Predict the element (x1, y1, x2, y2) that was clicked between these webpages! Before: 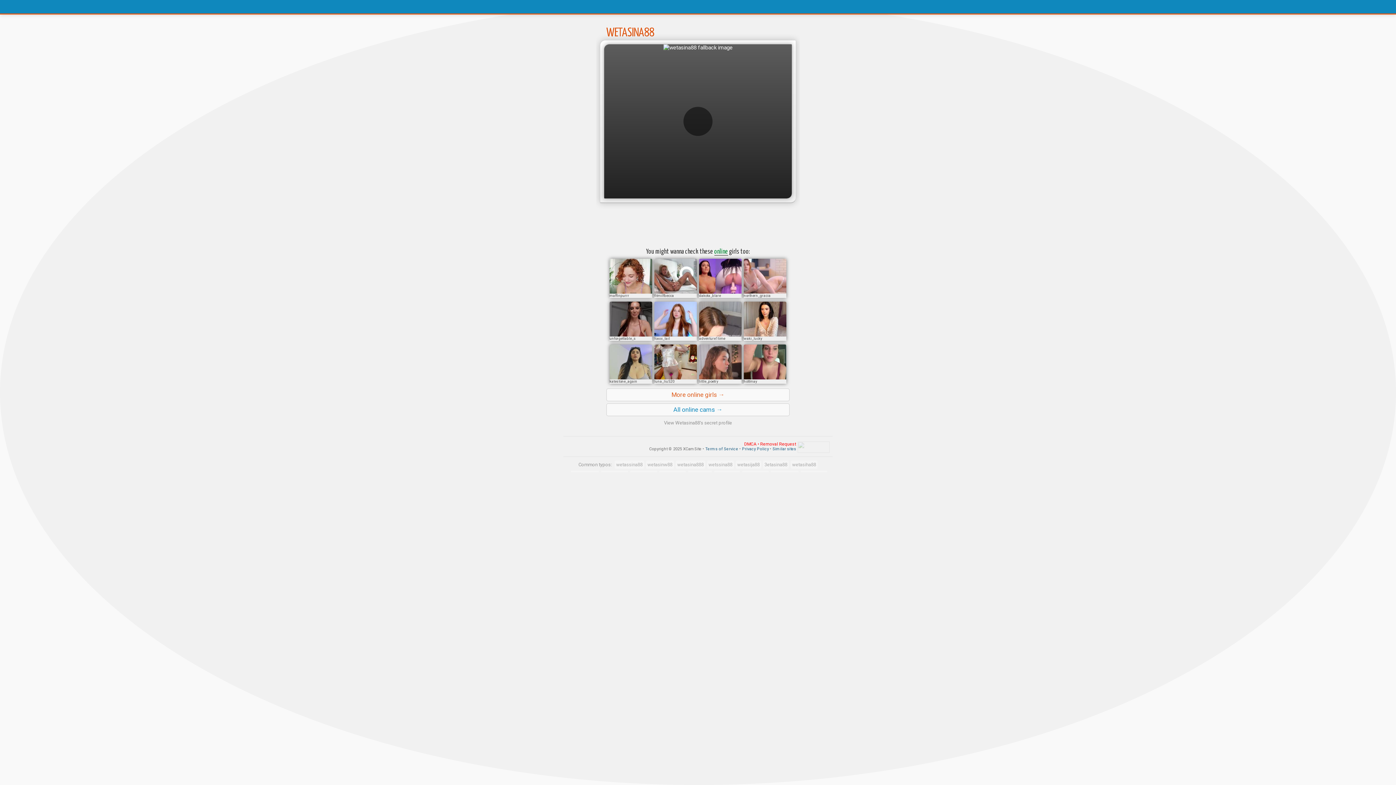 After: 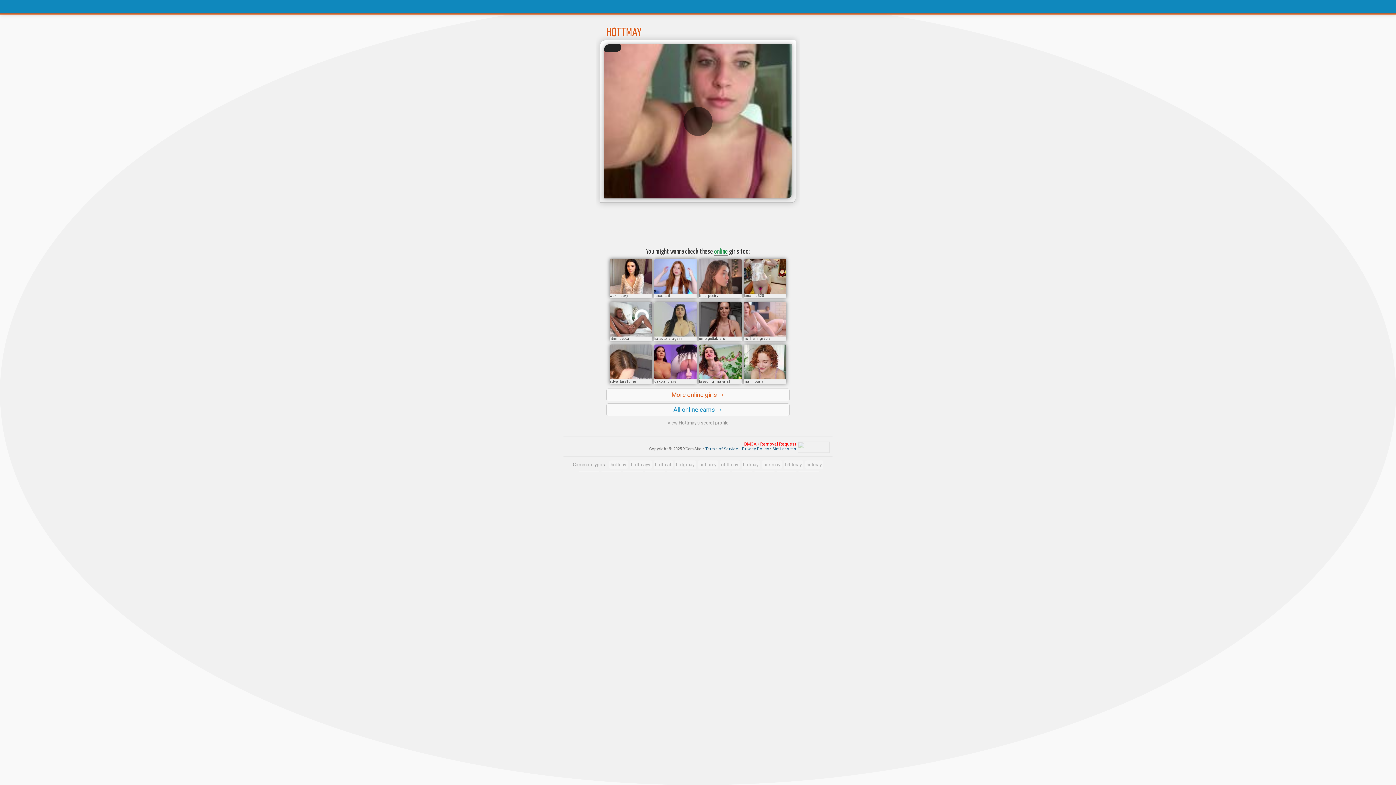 Action: bbox: (744, 374, 786, 381)